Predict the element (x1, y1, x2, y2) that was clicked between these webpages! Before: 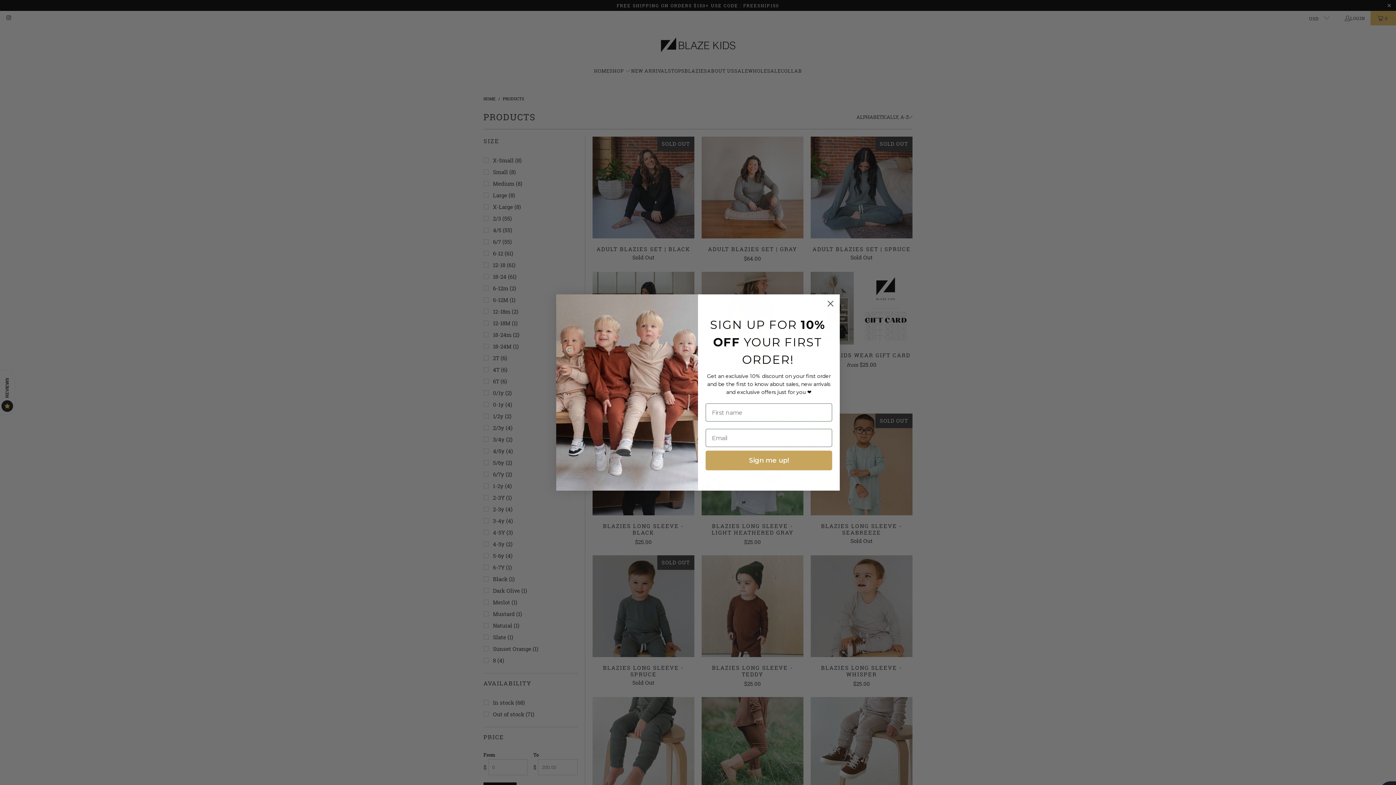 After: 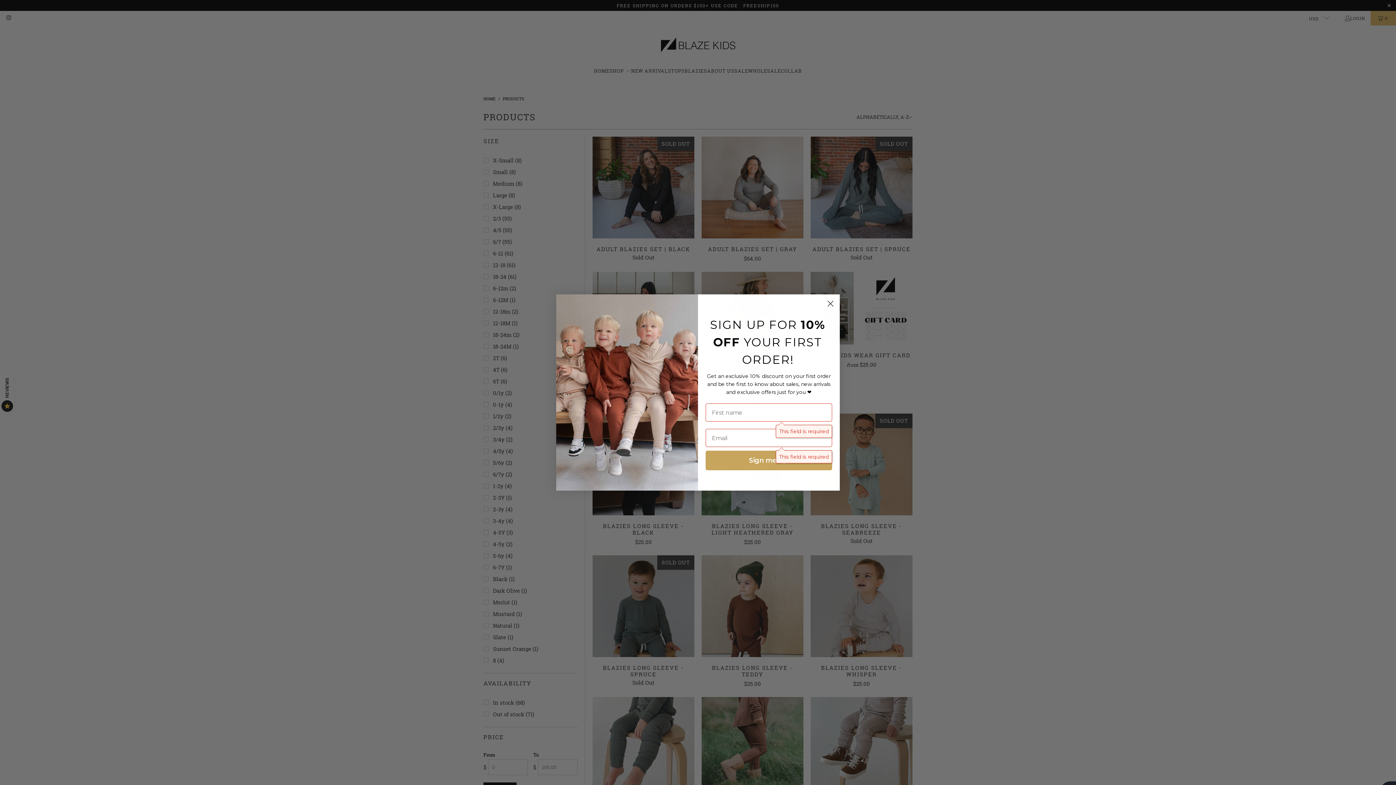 Action: bbox: (705, 472, 832, 491) label: Sign me up!